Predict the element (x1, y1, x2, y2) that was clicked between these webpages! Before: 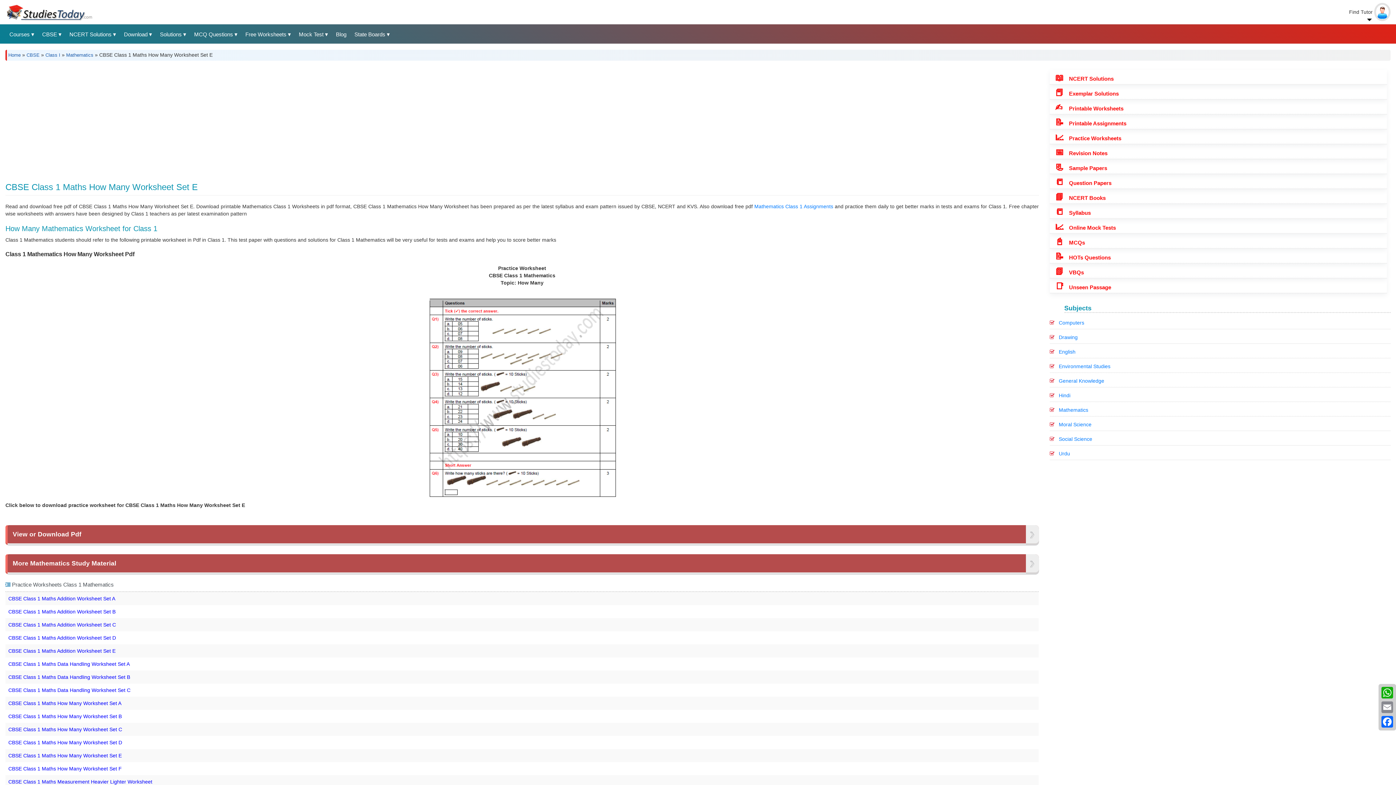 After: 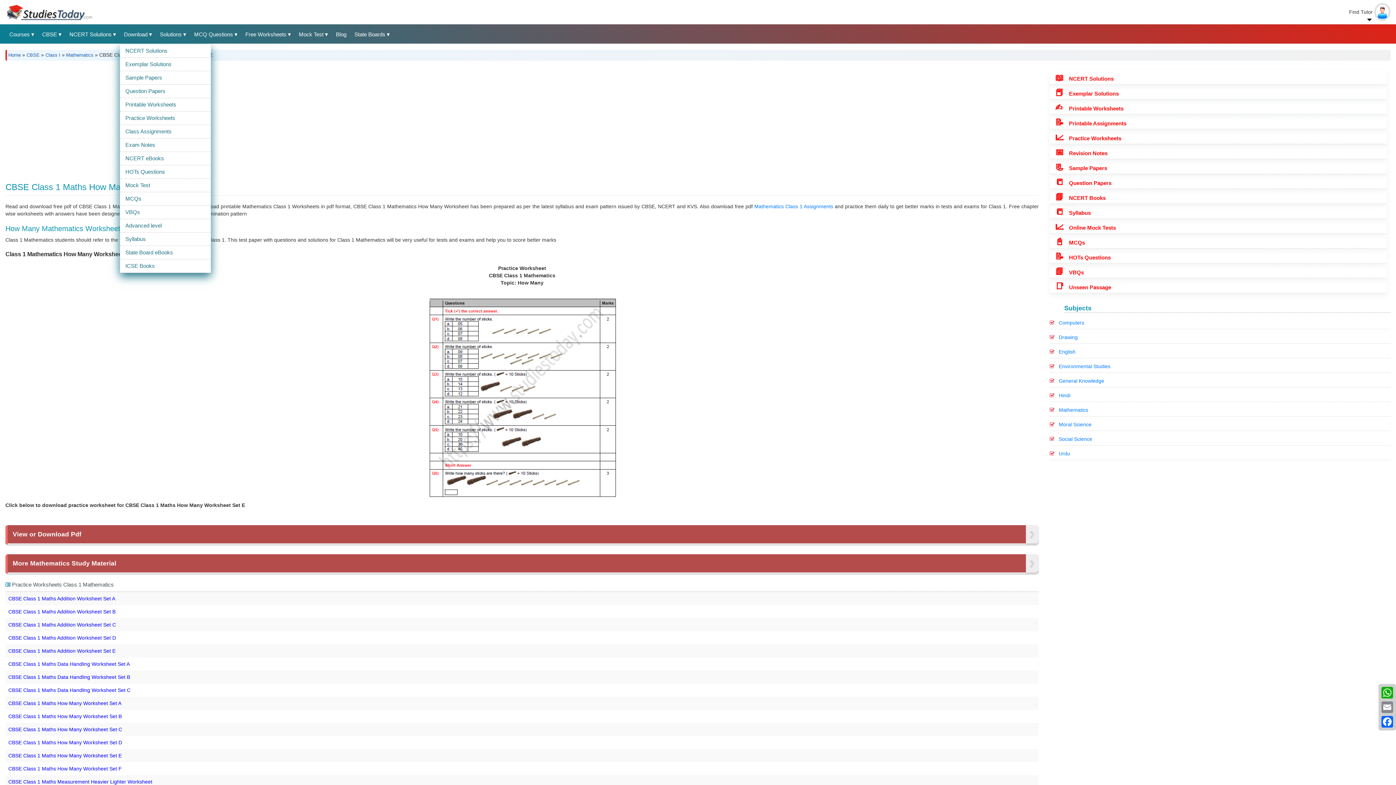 Action: bbox: (120, 24, 156, 44) label: Download